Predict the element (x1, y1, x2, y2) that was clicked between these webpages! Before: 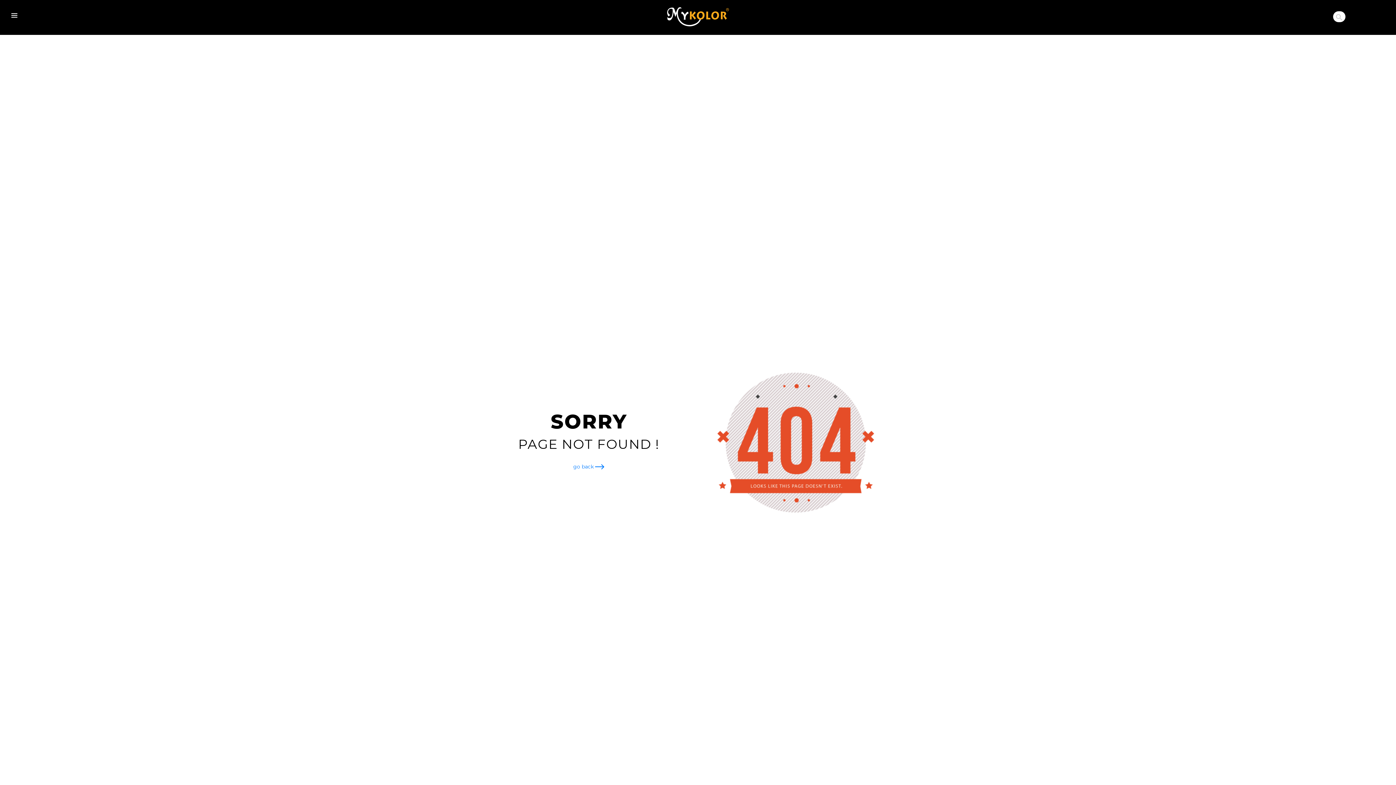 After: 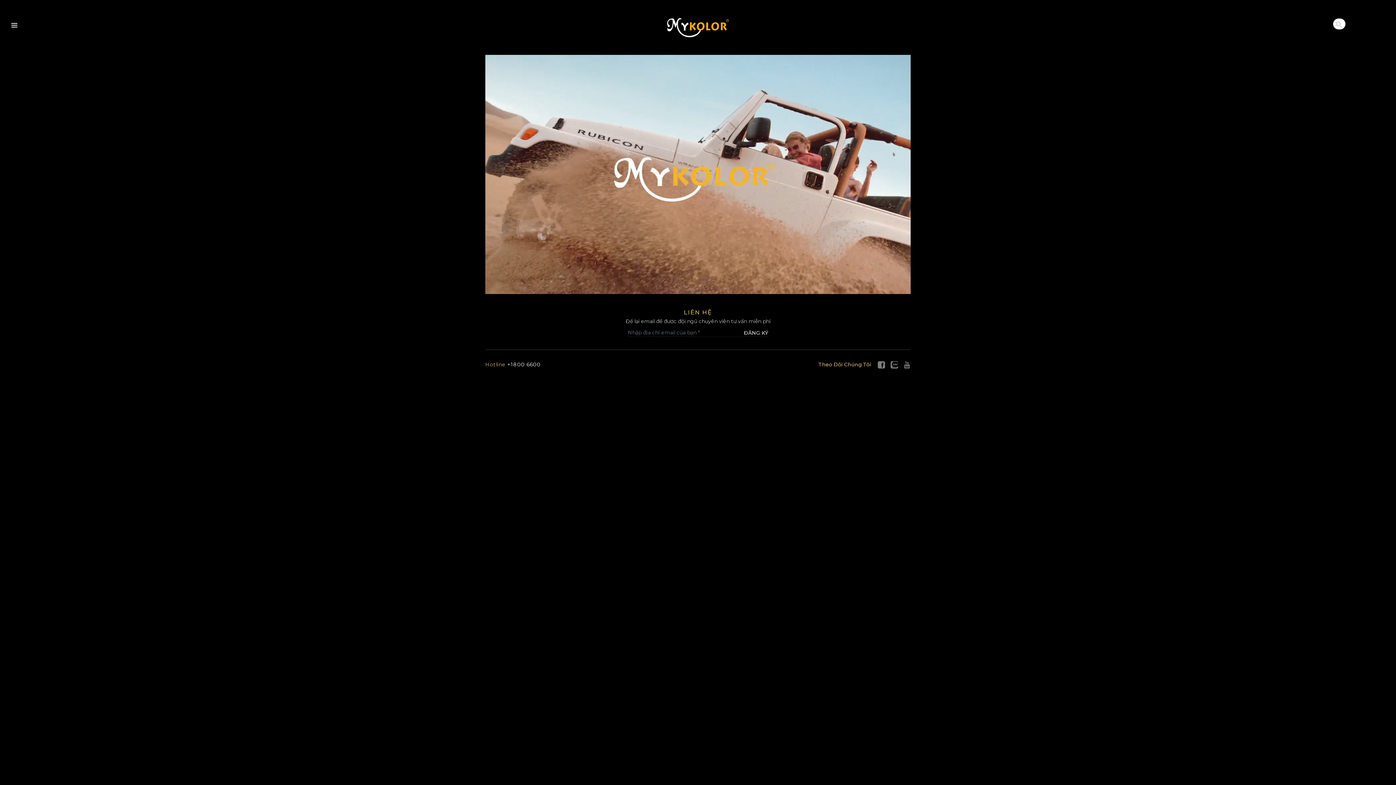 Action: bbox: (666, 7, 729, 26)